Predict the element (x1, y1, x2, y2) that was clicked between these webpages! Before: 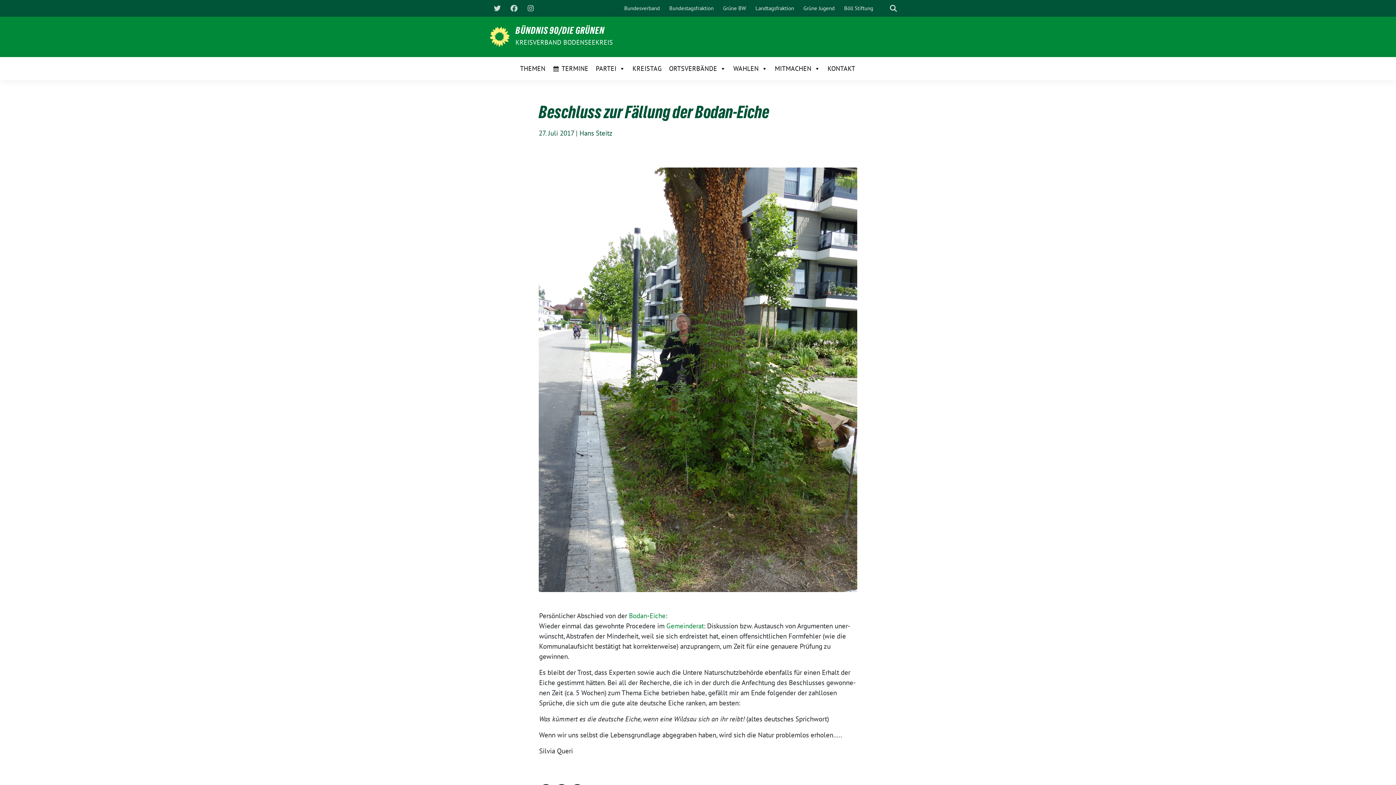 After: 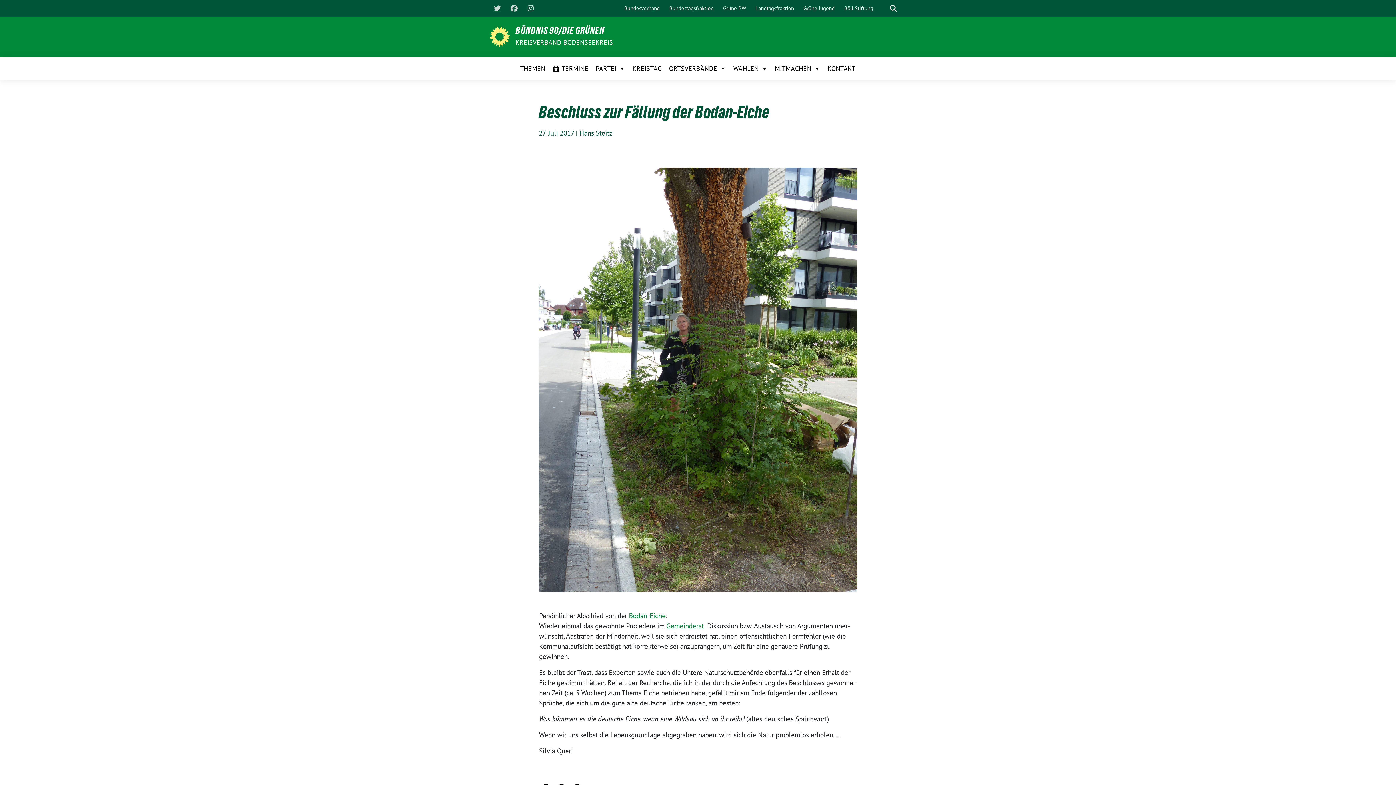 Action: bbox: (490, 1, 504, 15)